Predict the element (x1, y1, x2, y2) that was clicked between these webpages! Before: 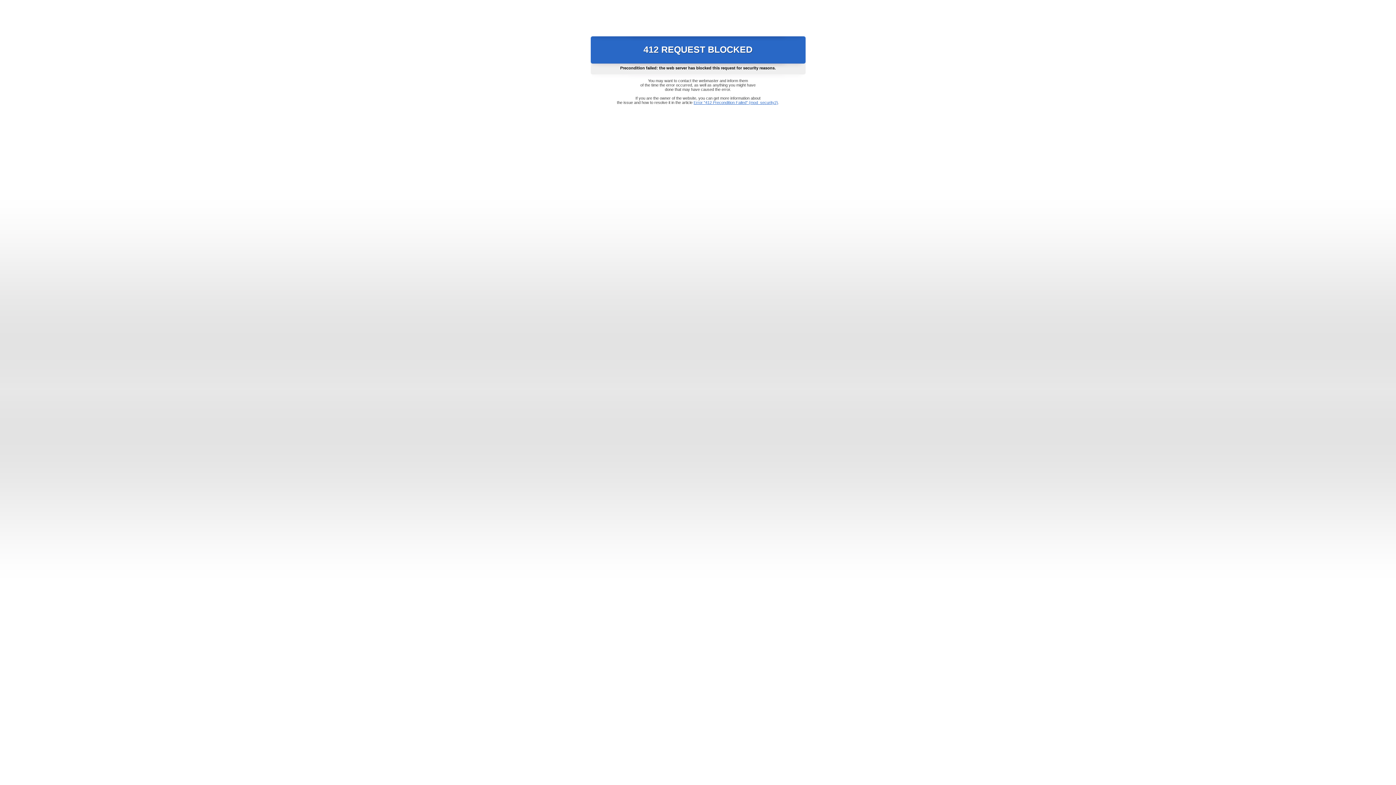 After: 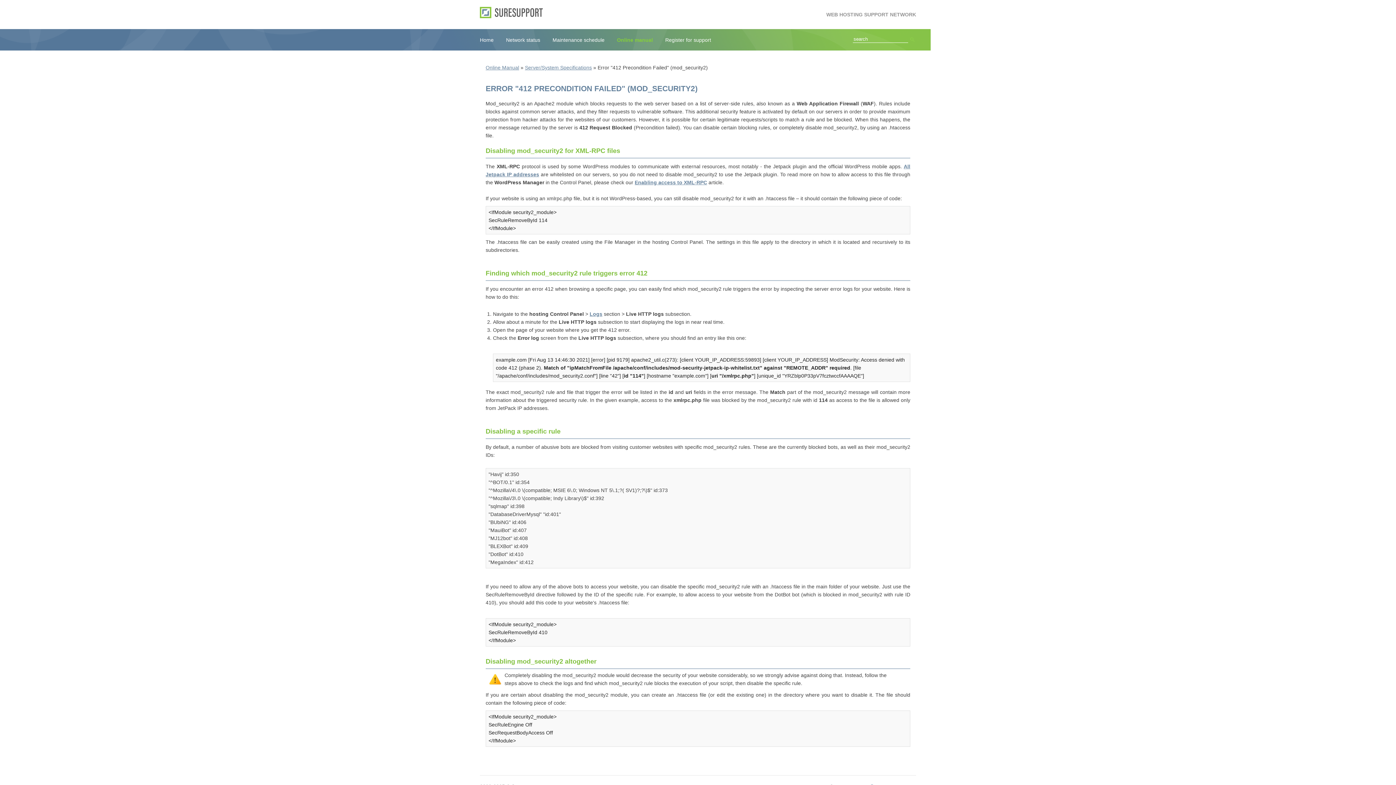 Action: label: Error "412 Precondition Failed" (mod_security2) bbox: (693, 100, 778, 104)